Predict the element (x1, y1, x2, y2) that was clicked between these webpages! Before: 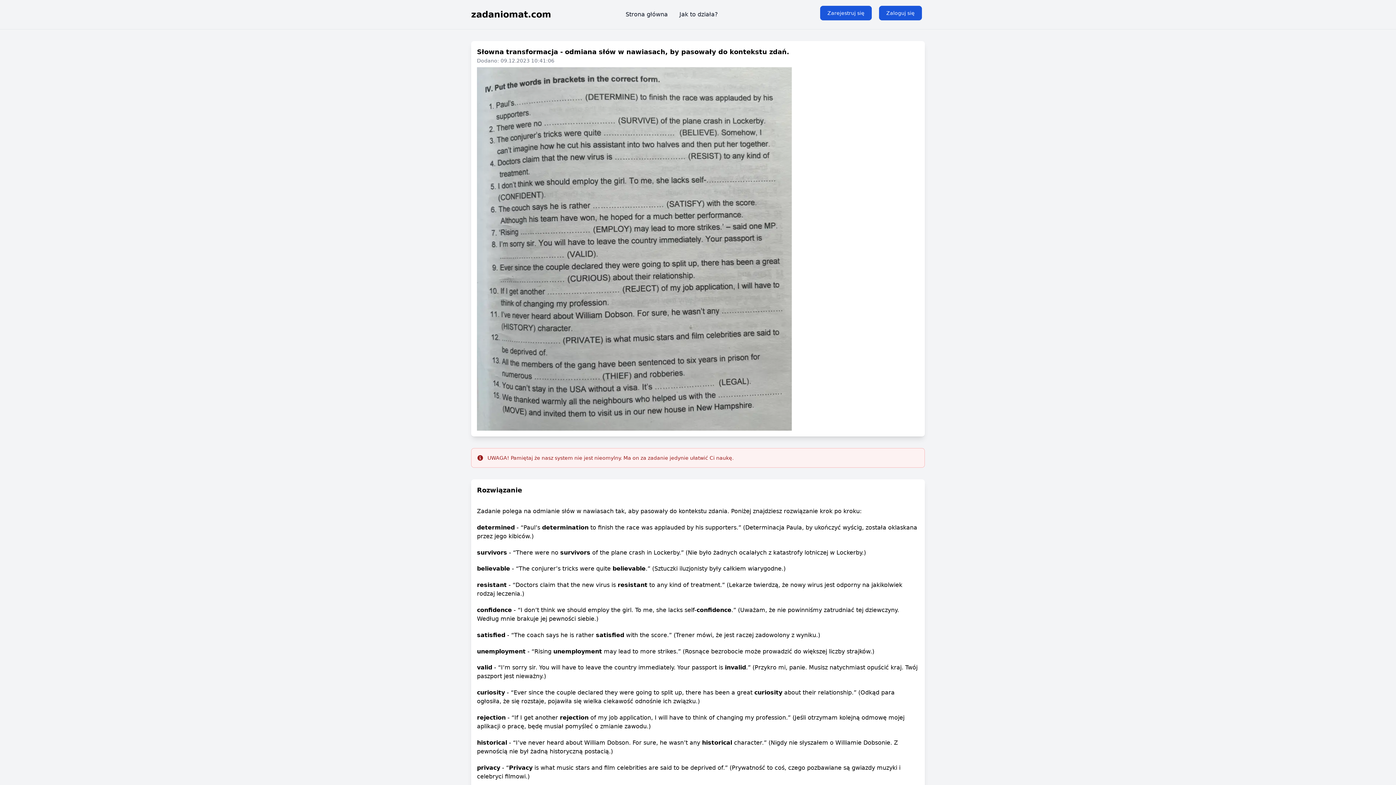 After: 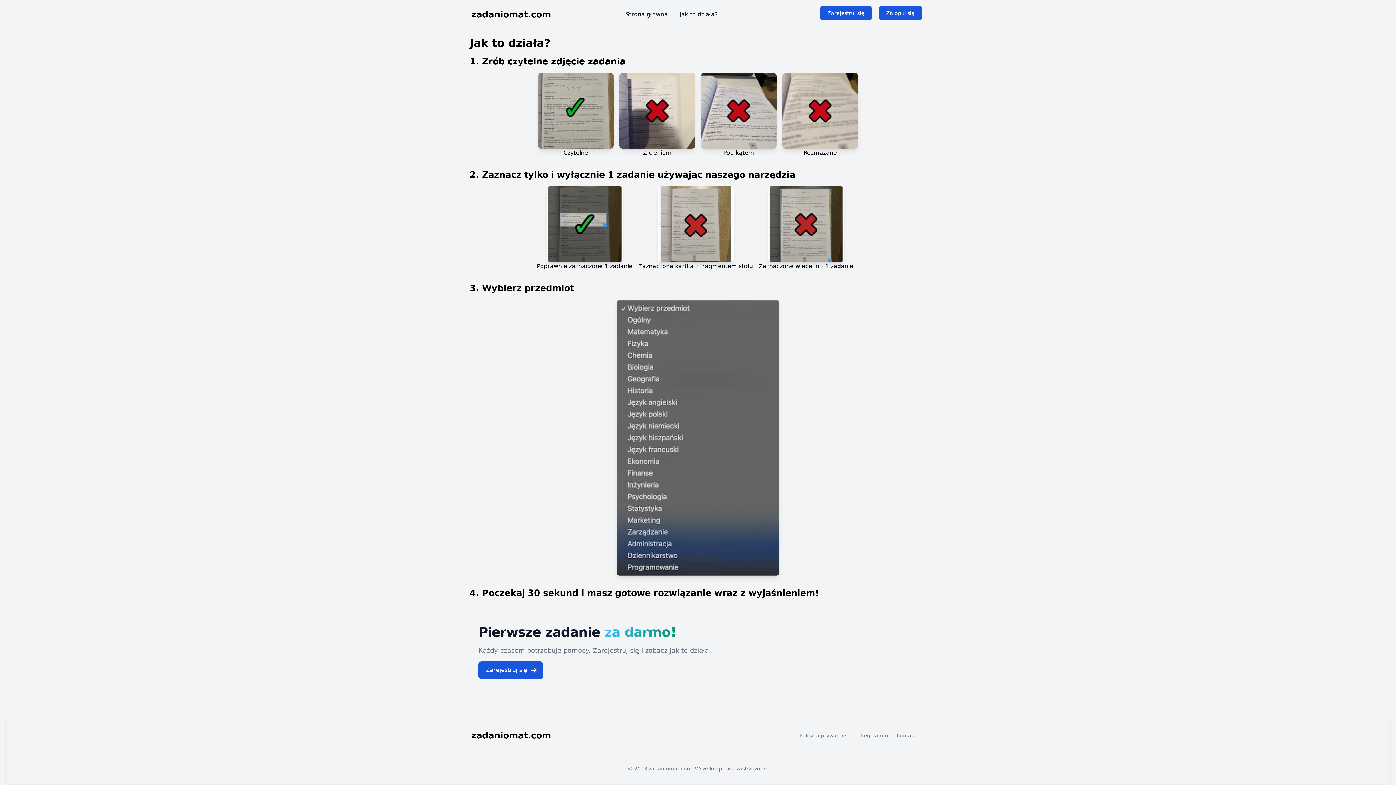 Action: label: Jak to działa? bbox: (679, 10, 718, 18)